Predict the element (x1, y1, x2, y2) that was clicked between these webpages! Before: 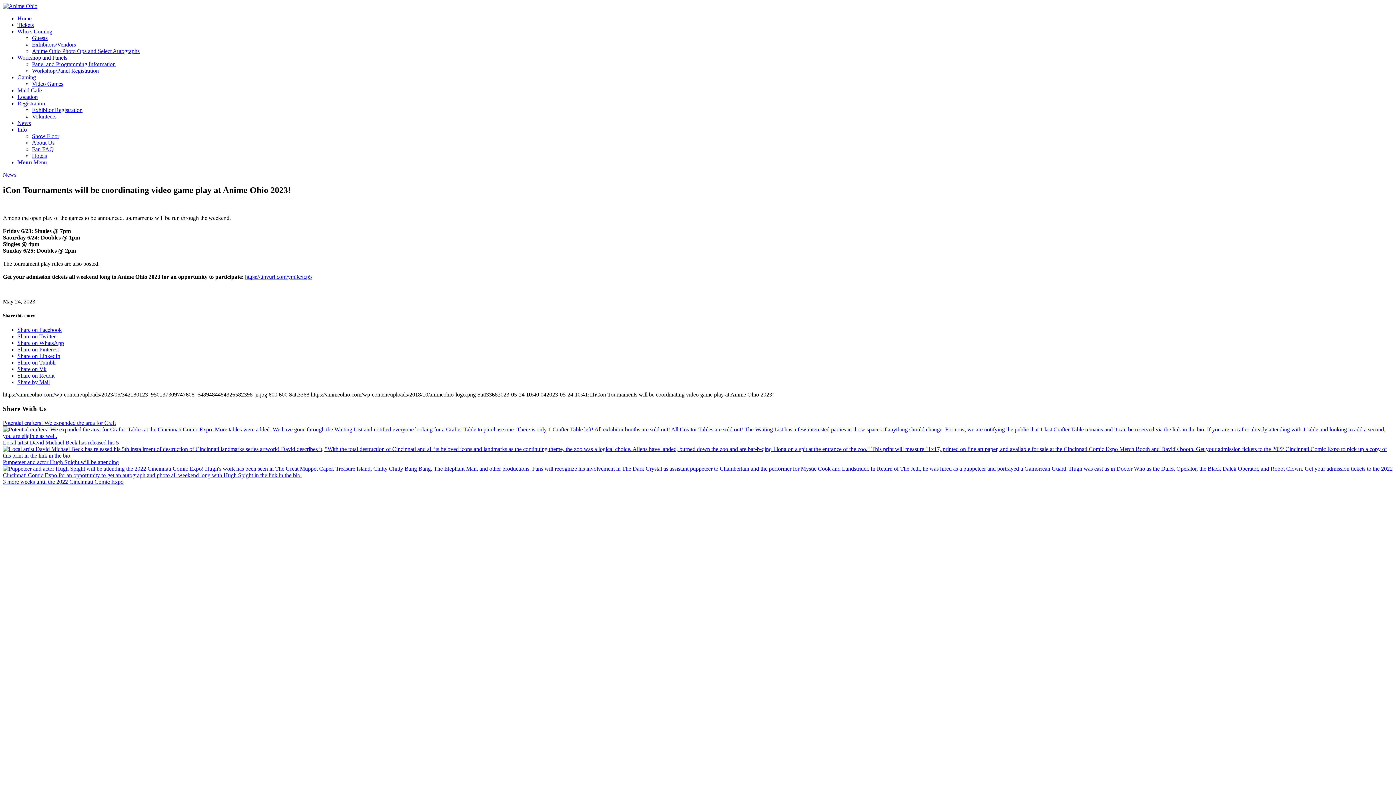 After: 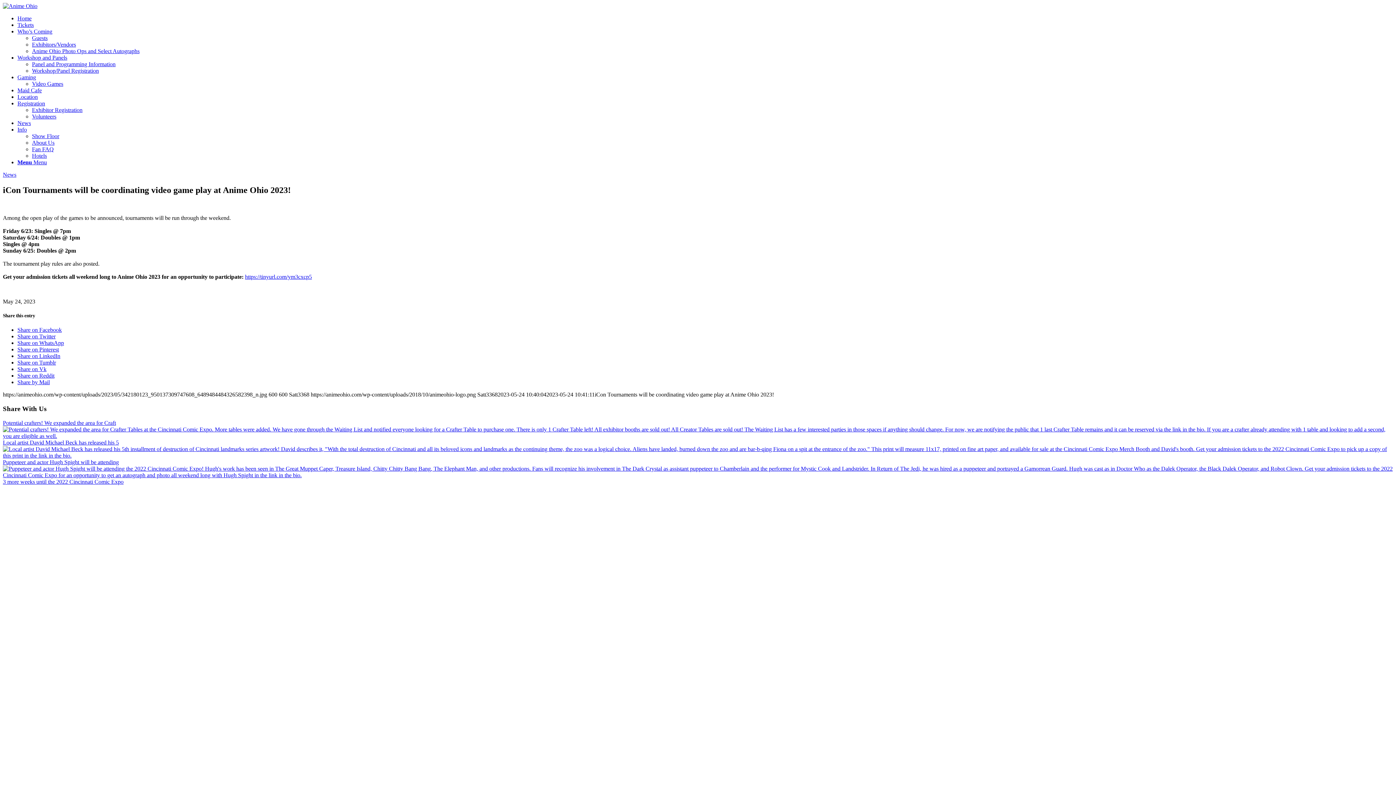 Action: label: https://tinyurl.com/ym3cxcp5 - opens in new tab bbox: (245, 273, 312, 279)